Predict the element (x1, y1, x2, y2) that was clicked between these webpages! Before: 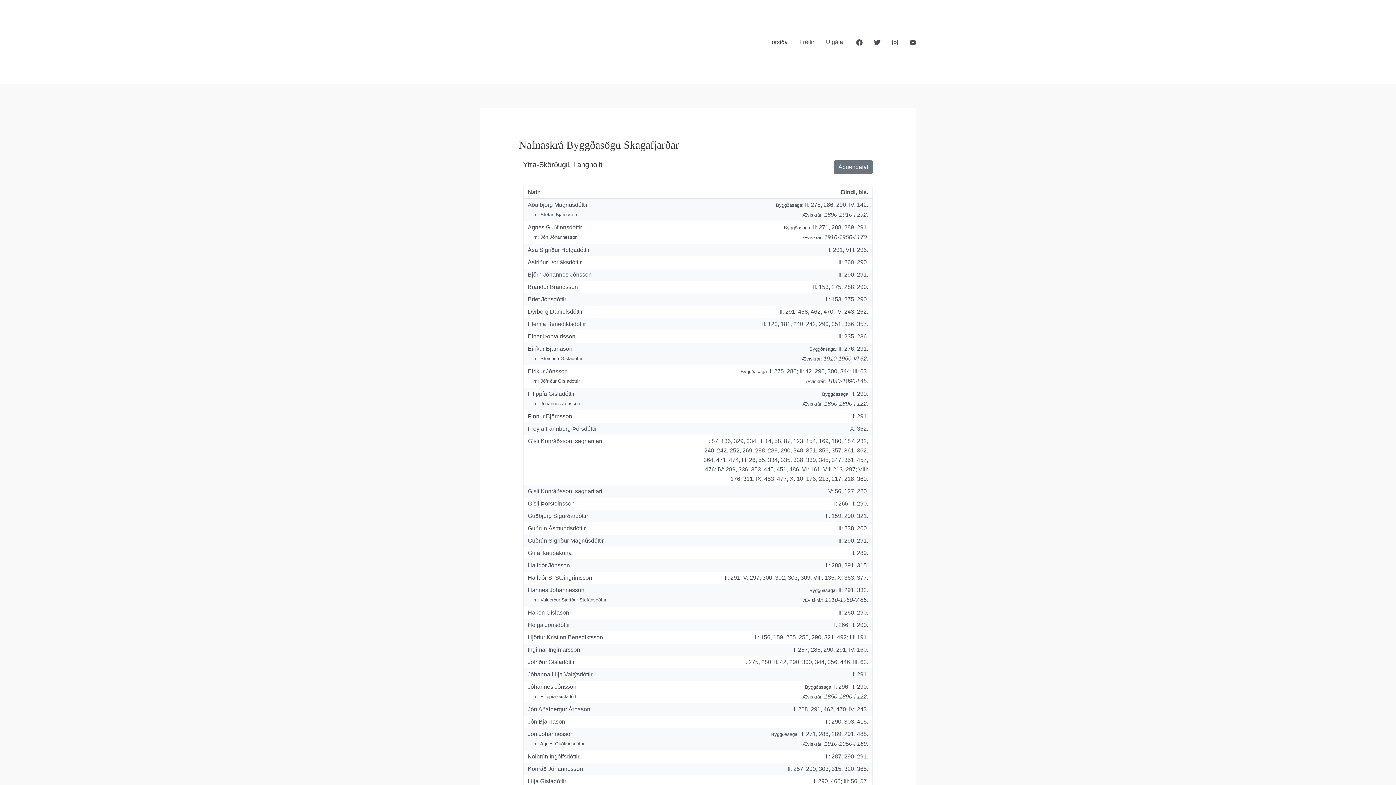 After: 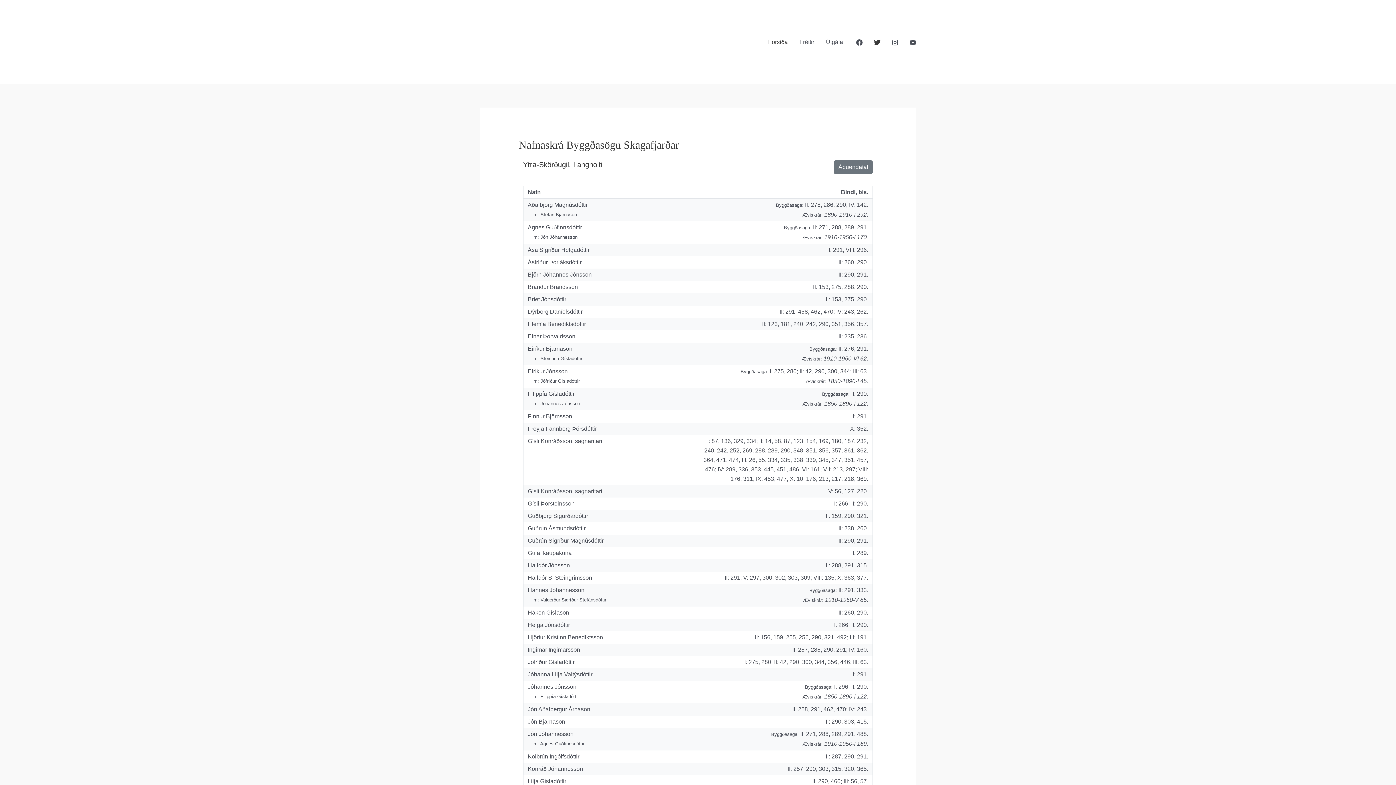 Action: bbox: (874, 39, 880, 45) label: Twitter